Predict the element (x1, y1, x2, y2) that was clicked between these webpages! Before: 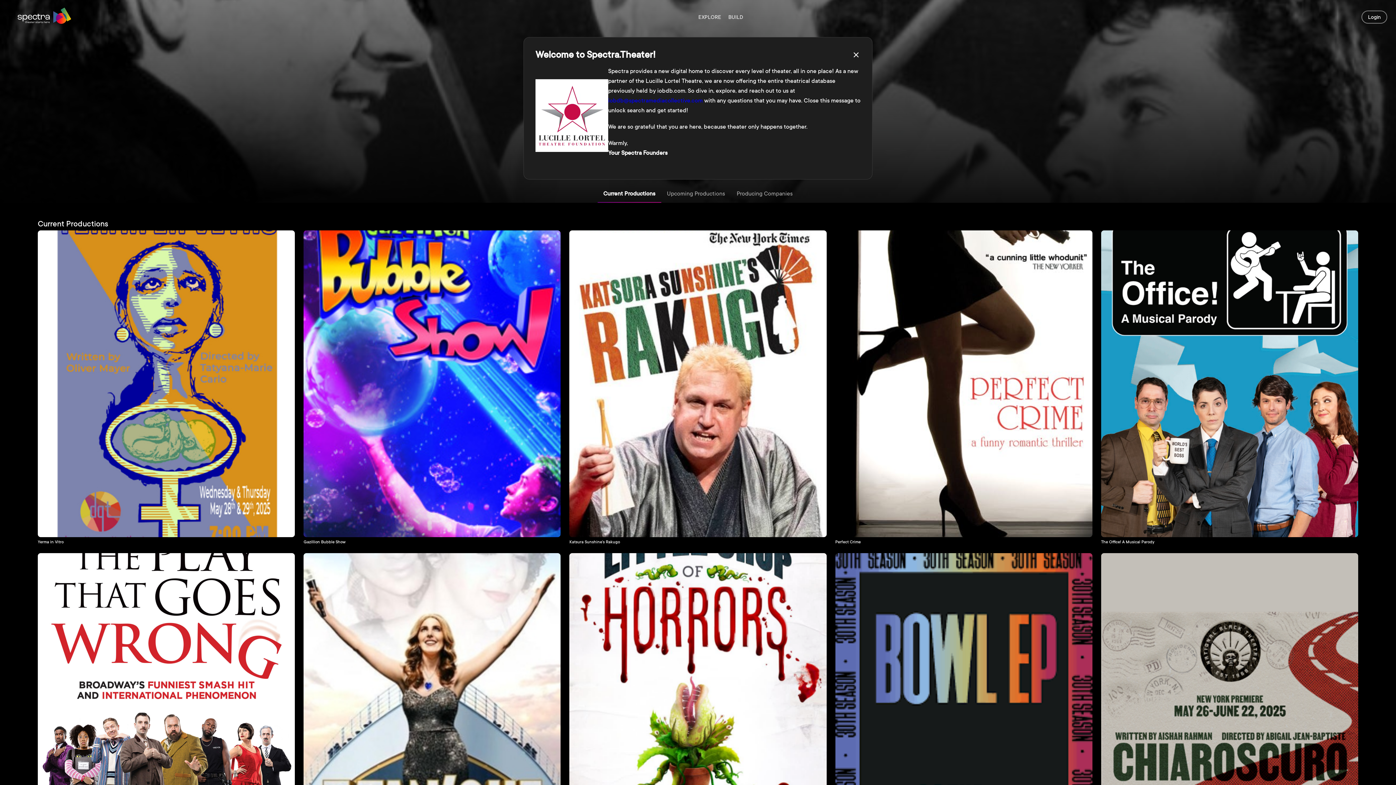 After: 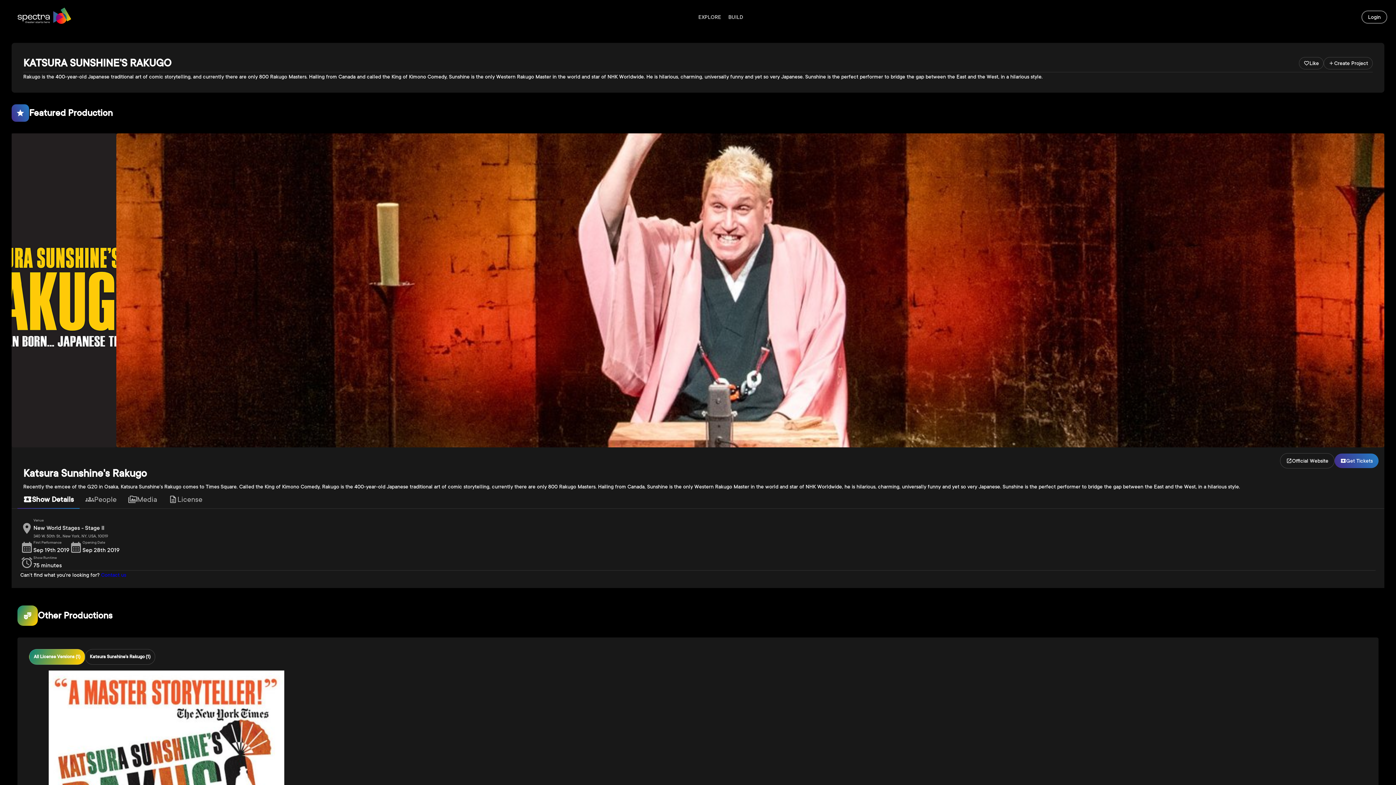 Action: label: Katsura Sunshine's Rakugo bbox: (569, 230, 826, 544)